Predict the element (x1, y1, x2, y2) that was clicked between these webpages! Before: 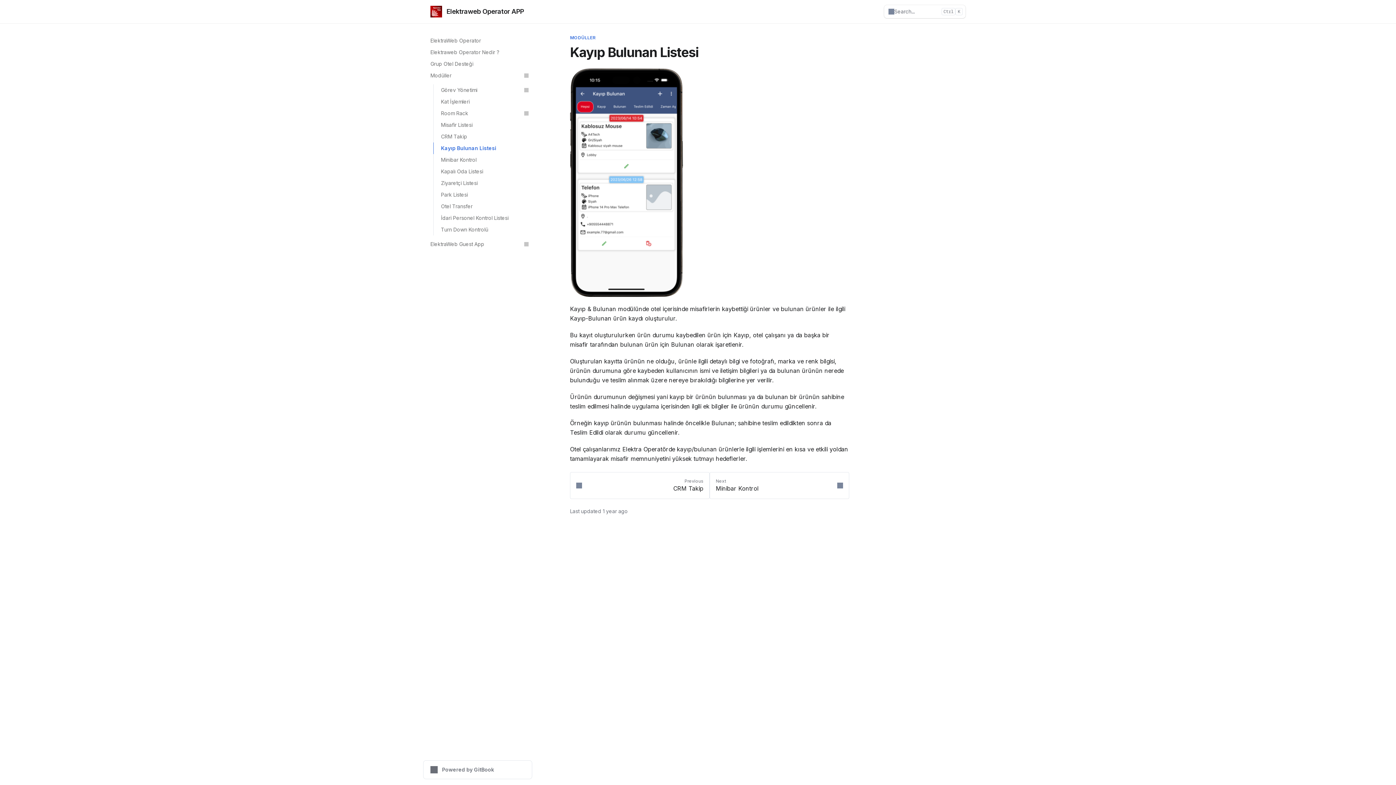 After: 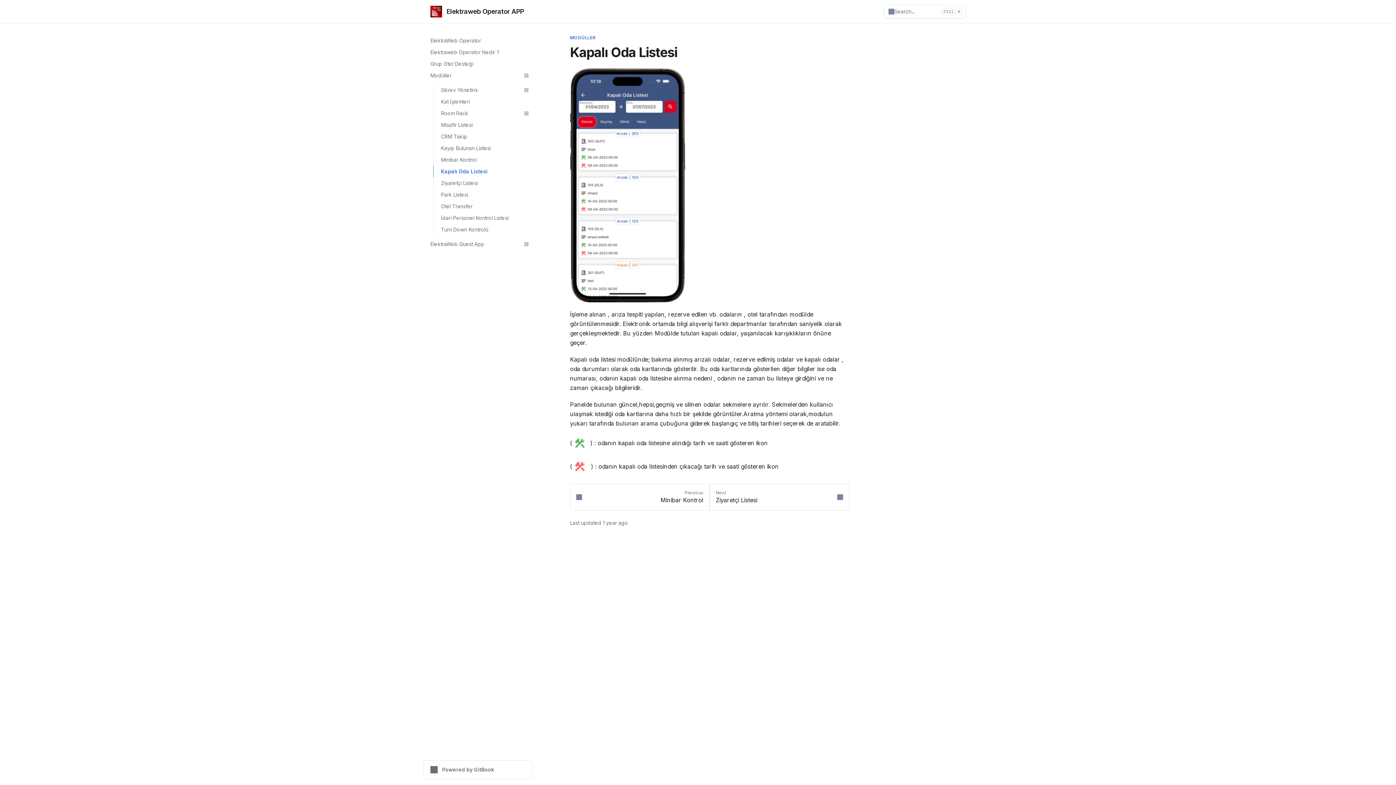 Action: label: Kapalı Oda Listesi bbox: (433, 165, 532, 177)